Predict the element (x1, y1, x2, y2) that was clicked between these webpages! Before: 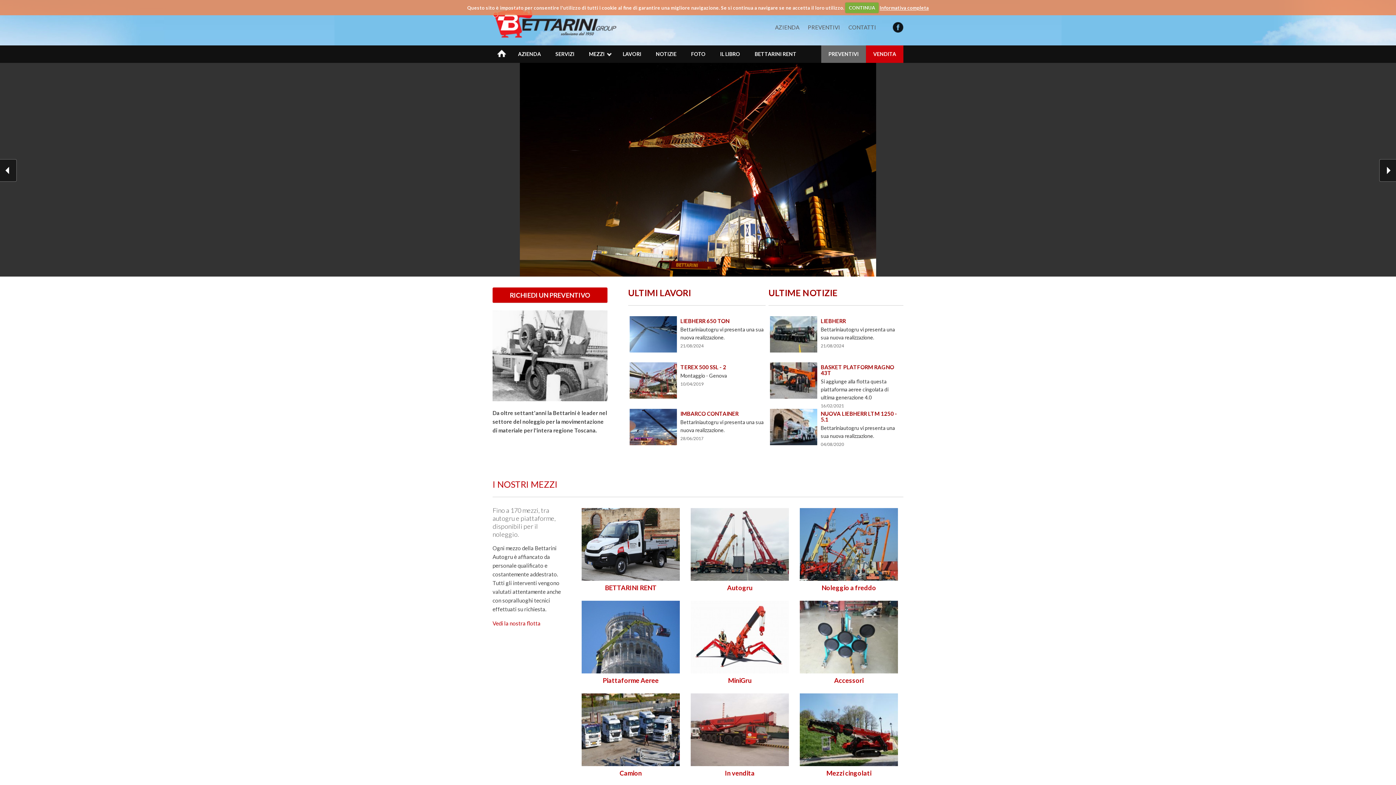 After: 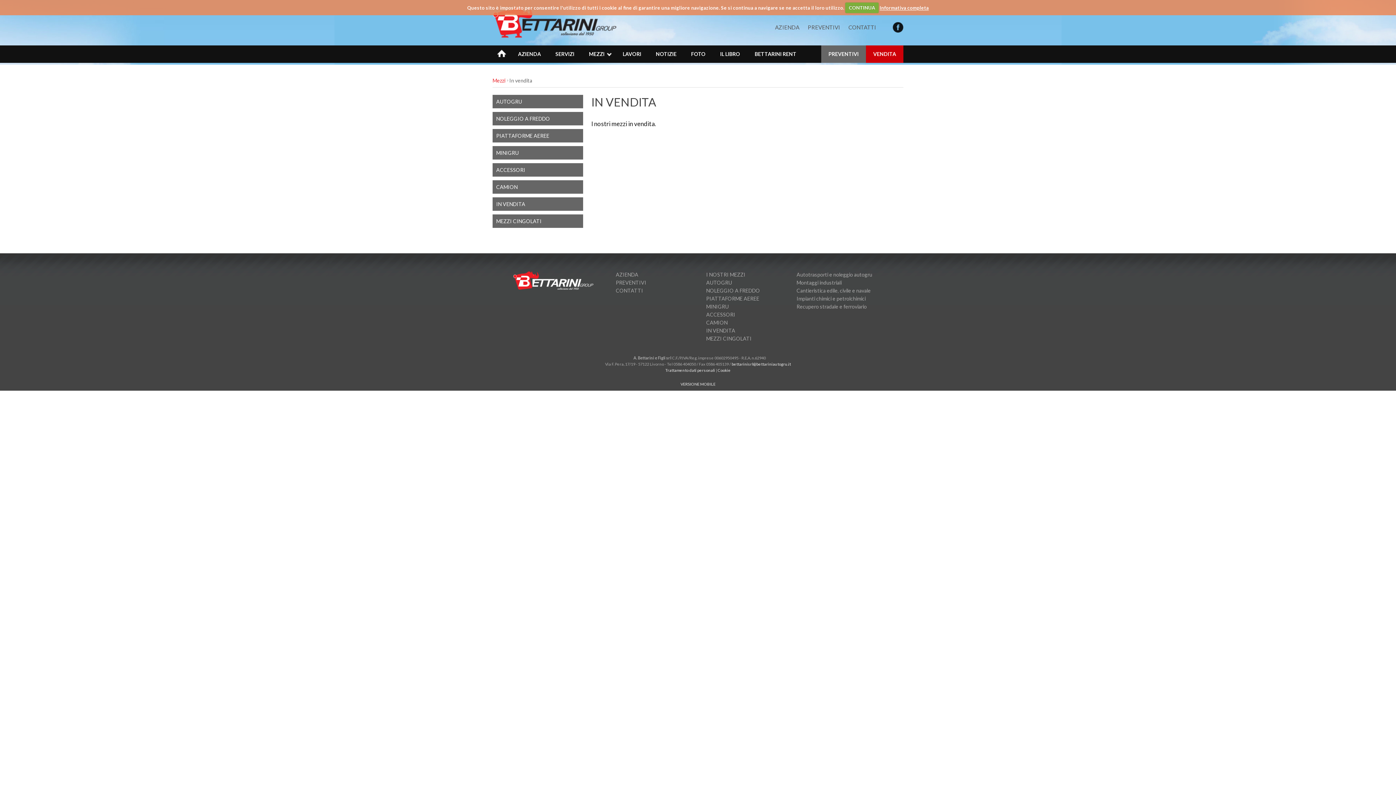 Action: bbox: (690, 693, 789, 759)